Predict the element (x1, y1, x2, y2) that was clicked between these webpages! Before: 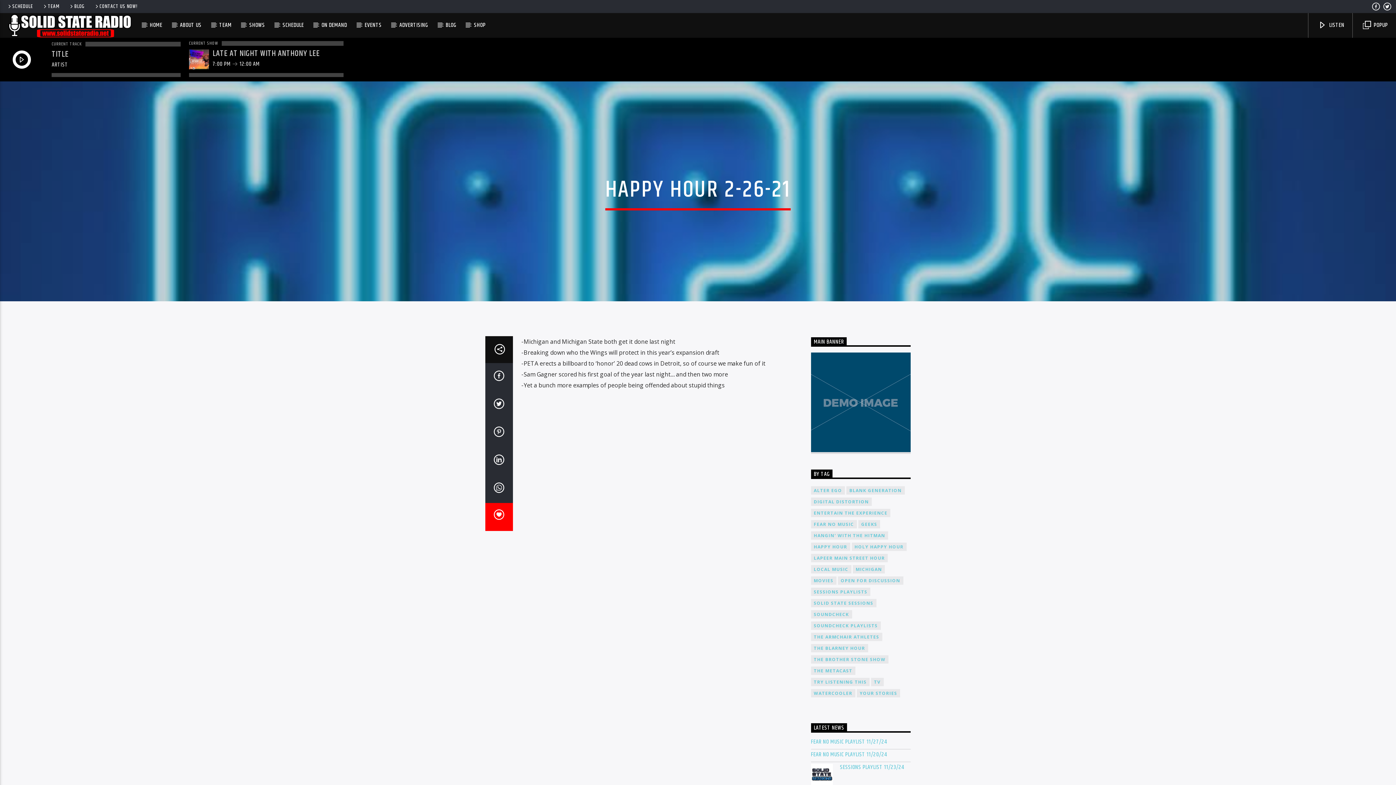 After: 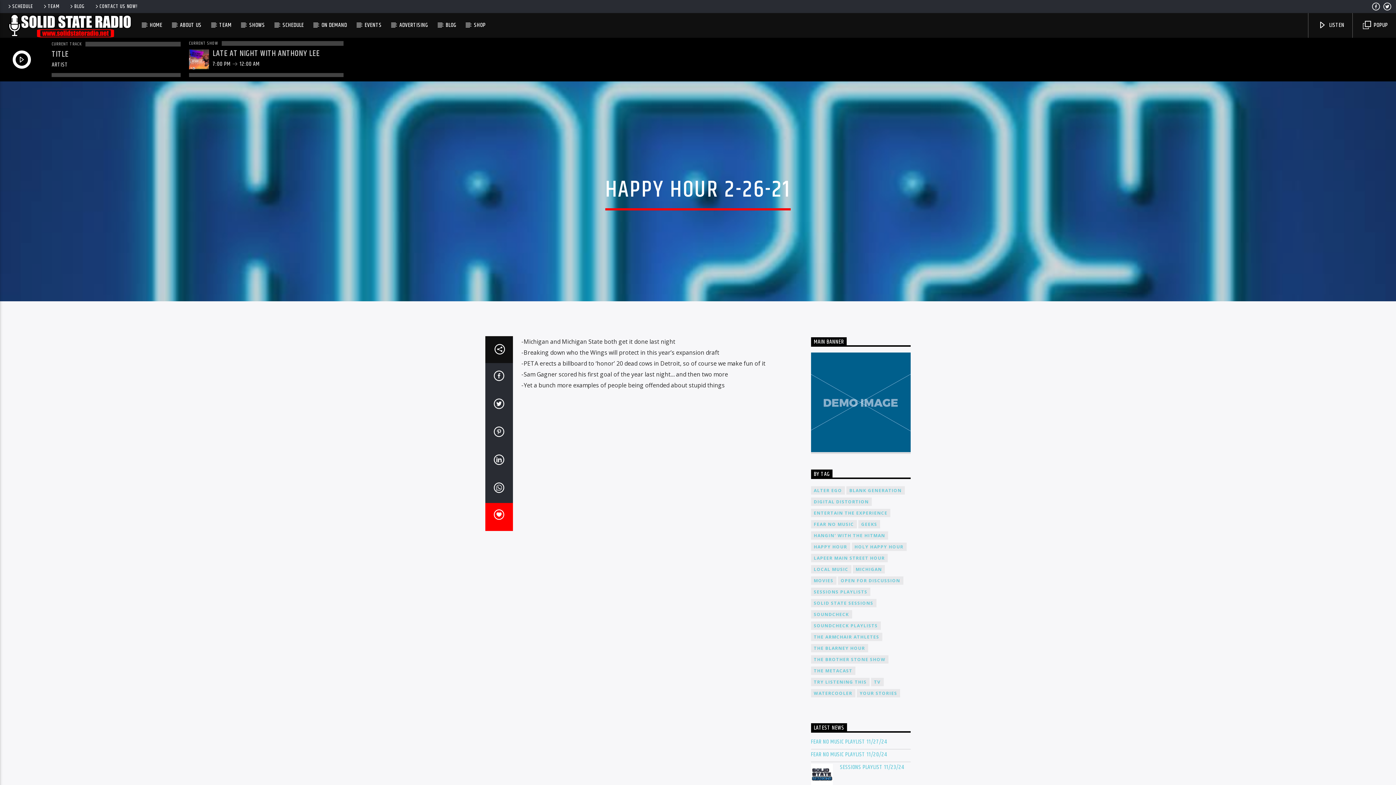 Action: bbox: (811, 352, 910, 452)